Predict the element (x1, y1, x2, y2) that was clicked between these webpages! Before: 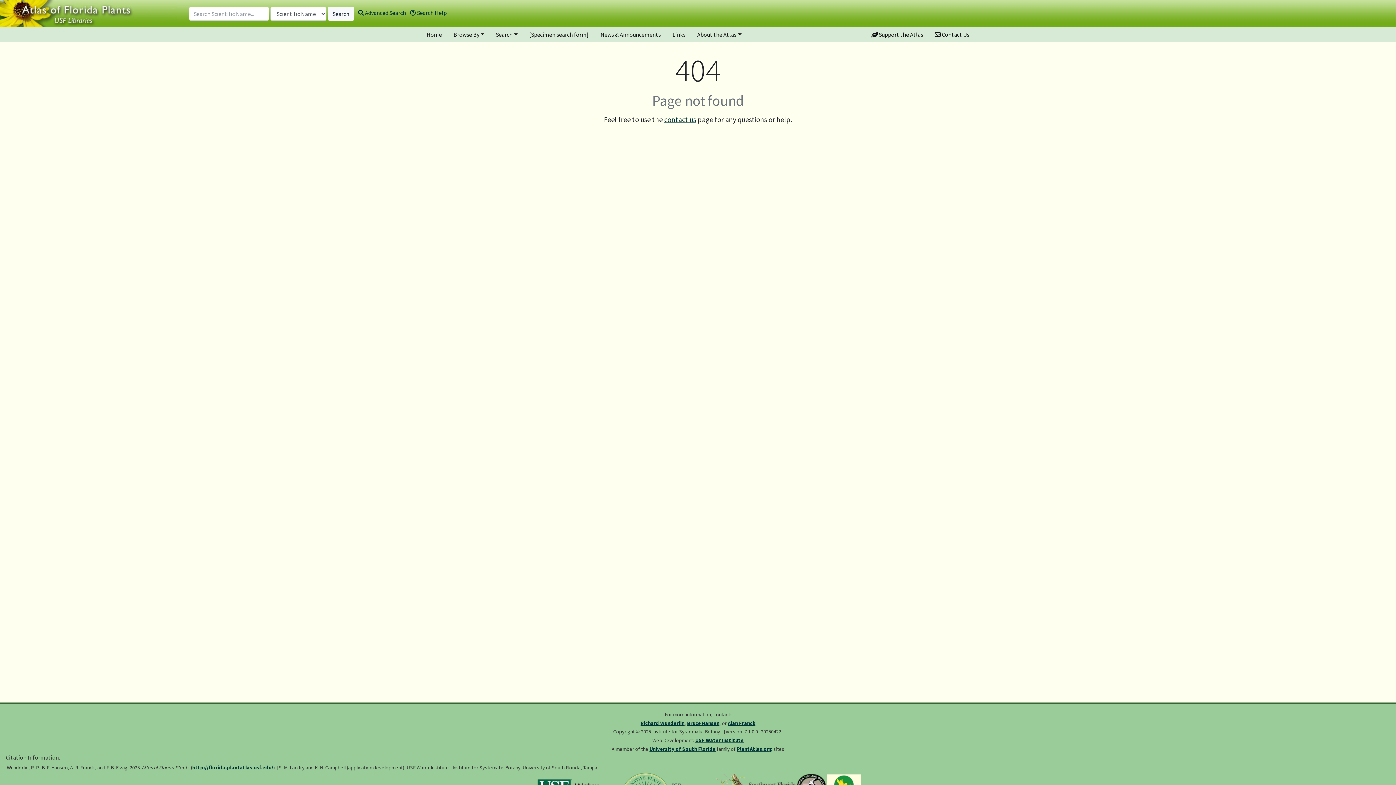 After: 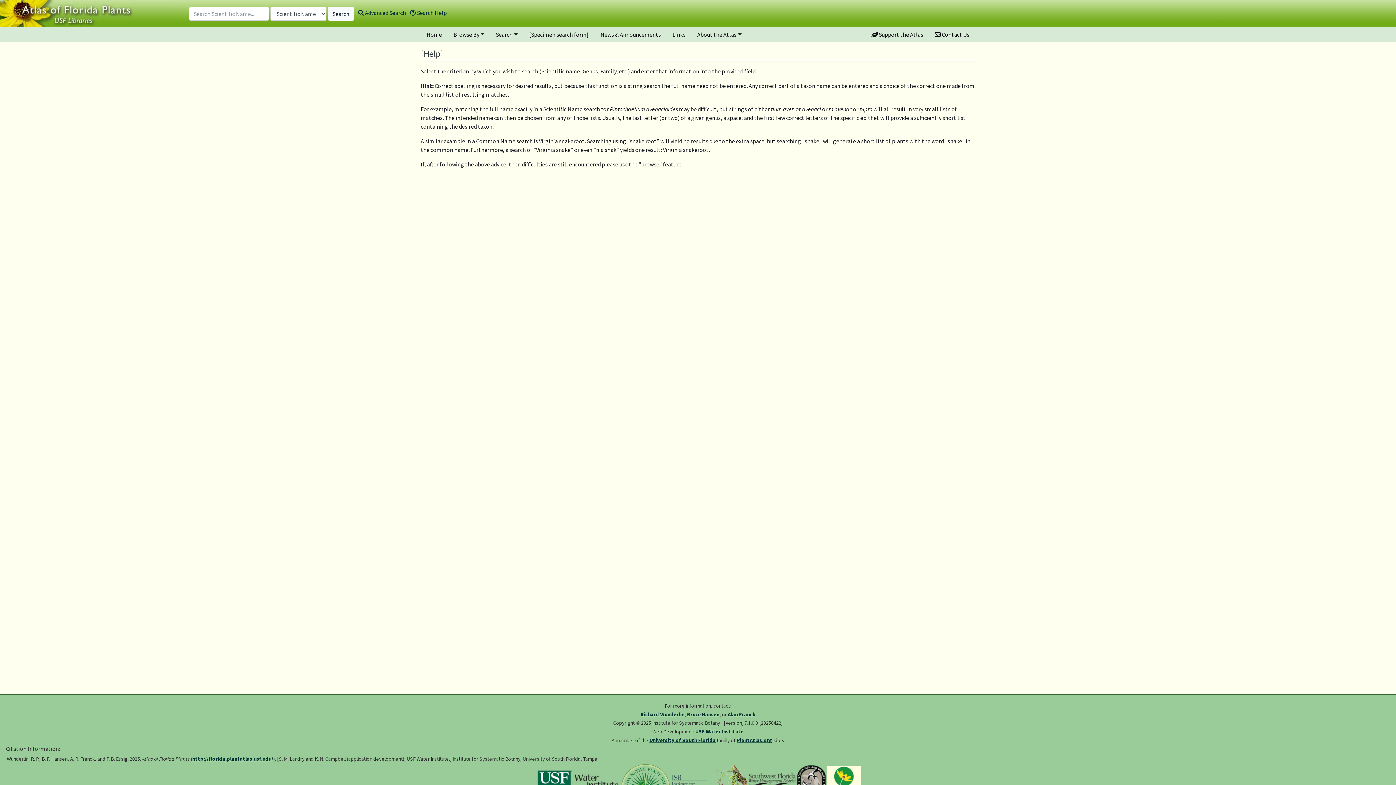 Action: bbox: (410, 9, 446, 16) label:  Search Help